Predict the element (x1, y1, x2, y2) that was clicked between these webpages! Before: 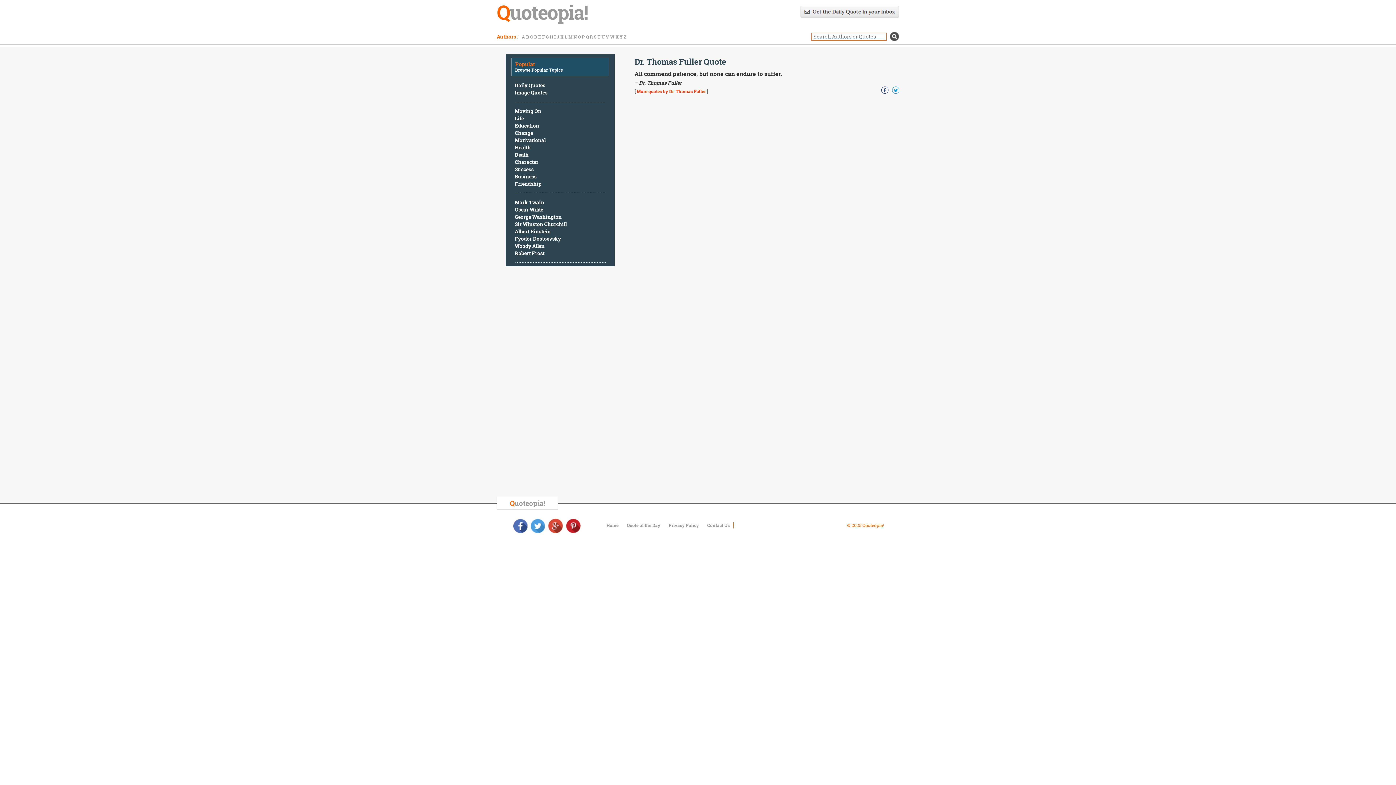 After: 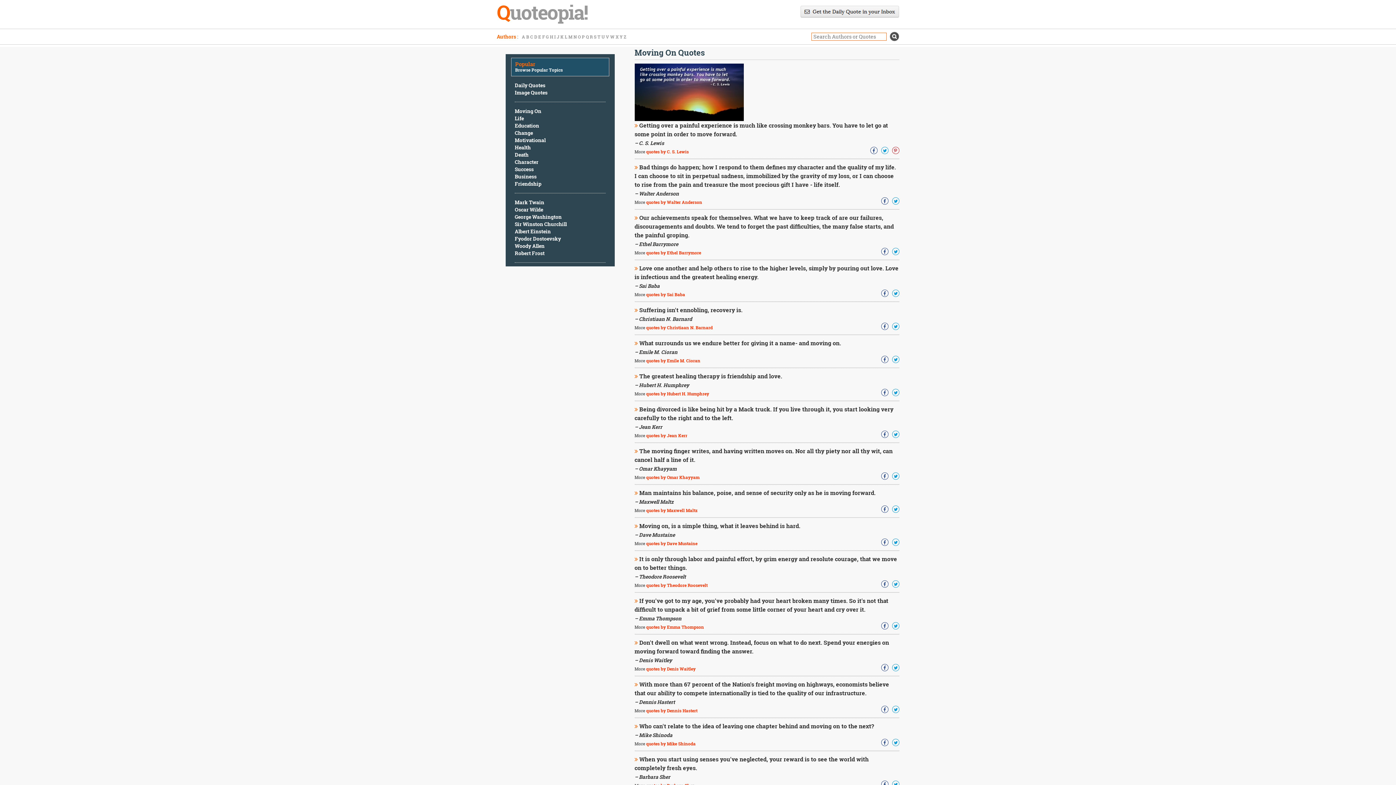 Action: label: Moving On bbox: (514, 107, 541, 114)